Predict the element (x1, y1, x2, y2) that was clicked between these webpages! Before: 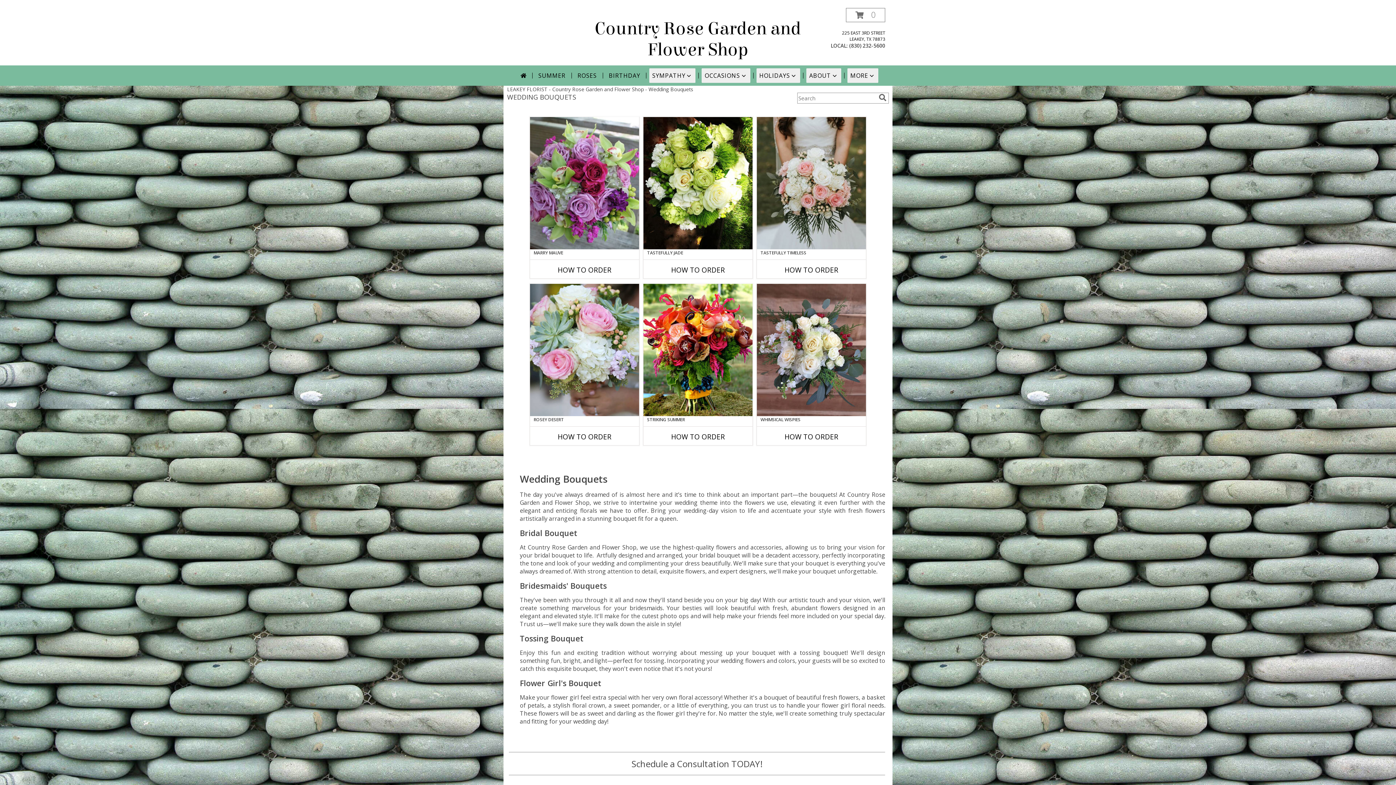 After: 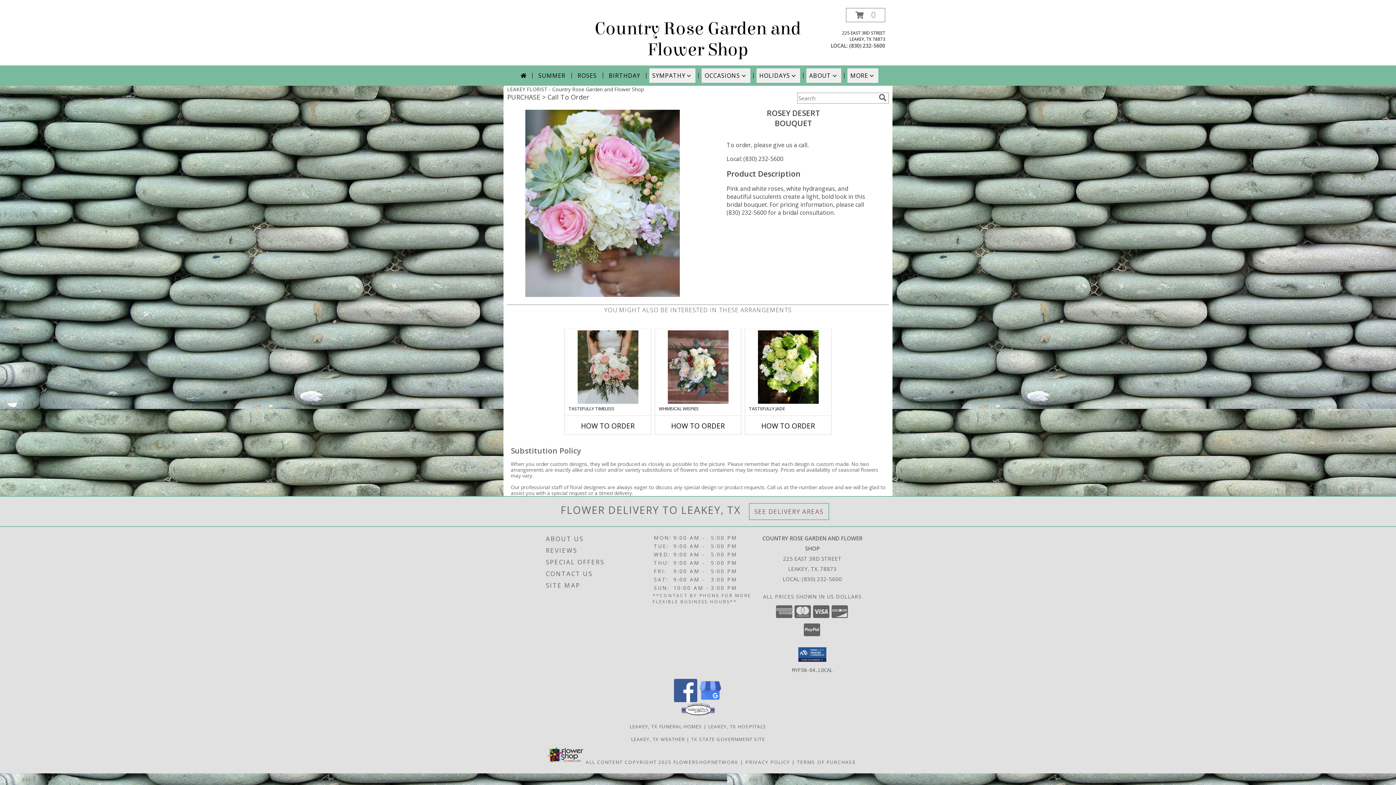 Action: label: How to order Rosey Desert bbox: (557, 432, 611, 441)